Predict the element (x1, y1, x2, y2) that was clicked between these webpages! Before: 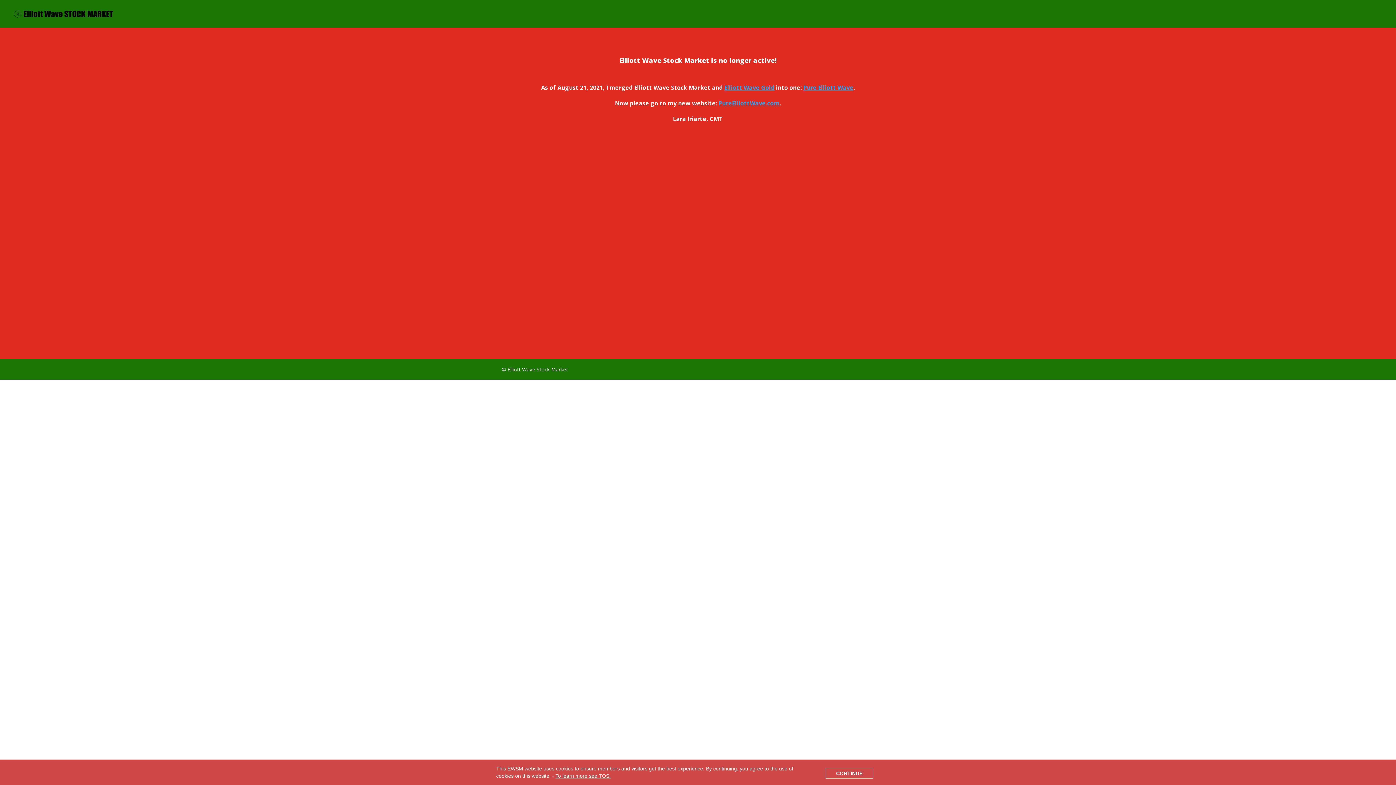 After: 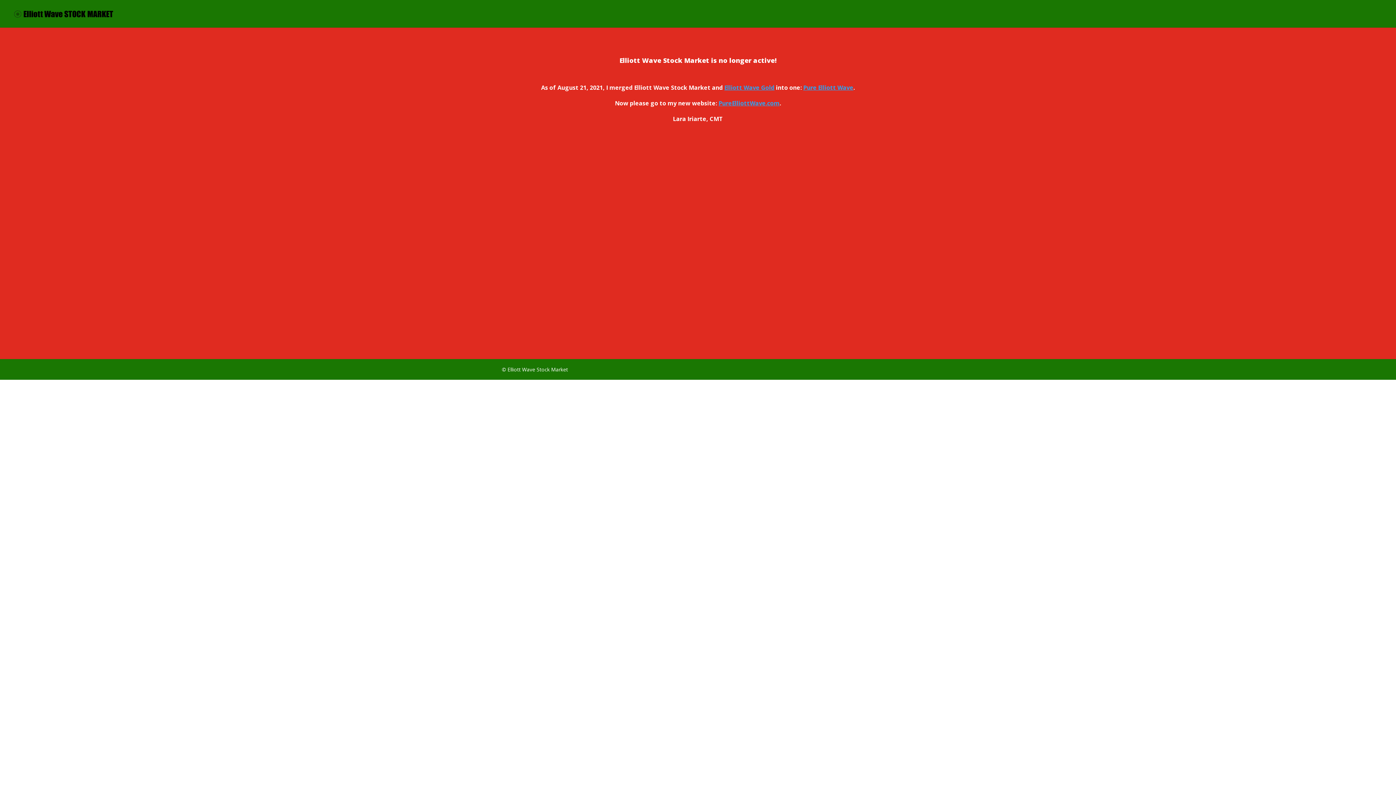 Action: label: CONTINUE bbox: (825, 768, 873, 779)